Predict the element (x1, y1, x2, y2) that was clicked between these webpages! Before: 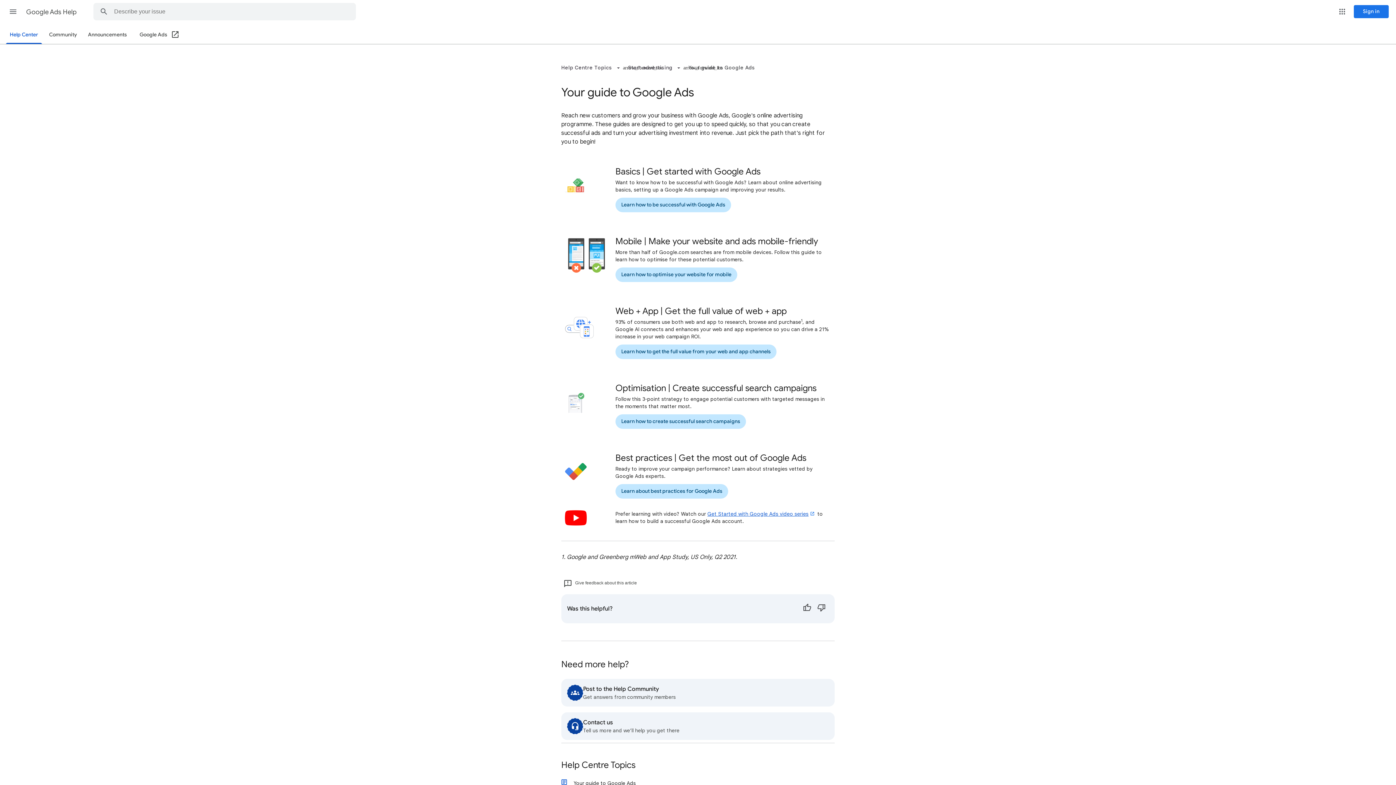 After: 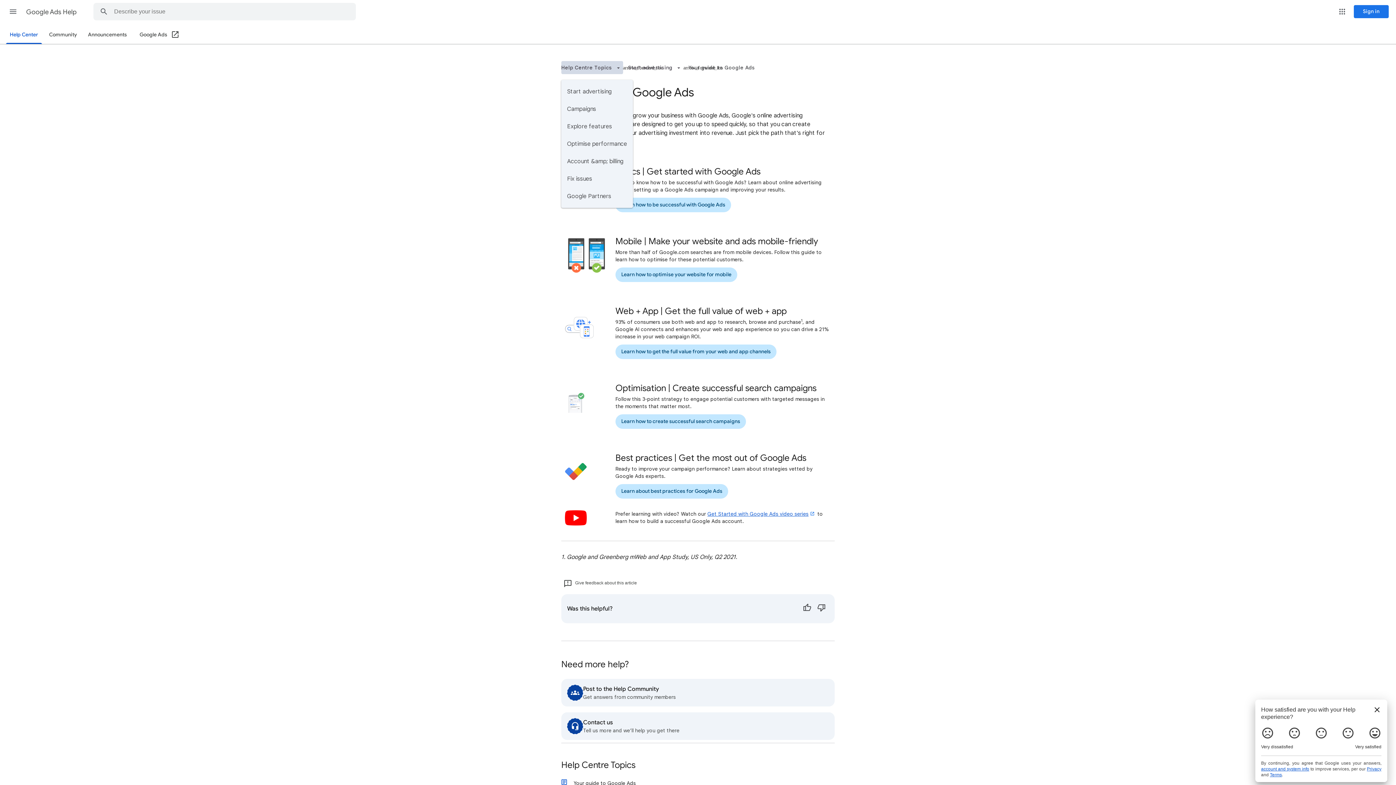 Action: bbox: (561, 61, 623, 74) label: Help Centre Topics